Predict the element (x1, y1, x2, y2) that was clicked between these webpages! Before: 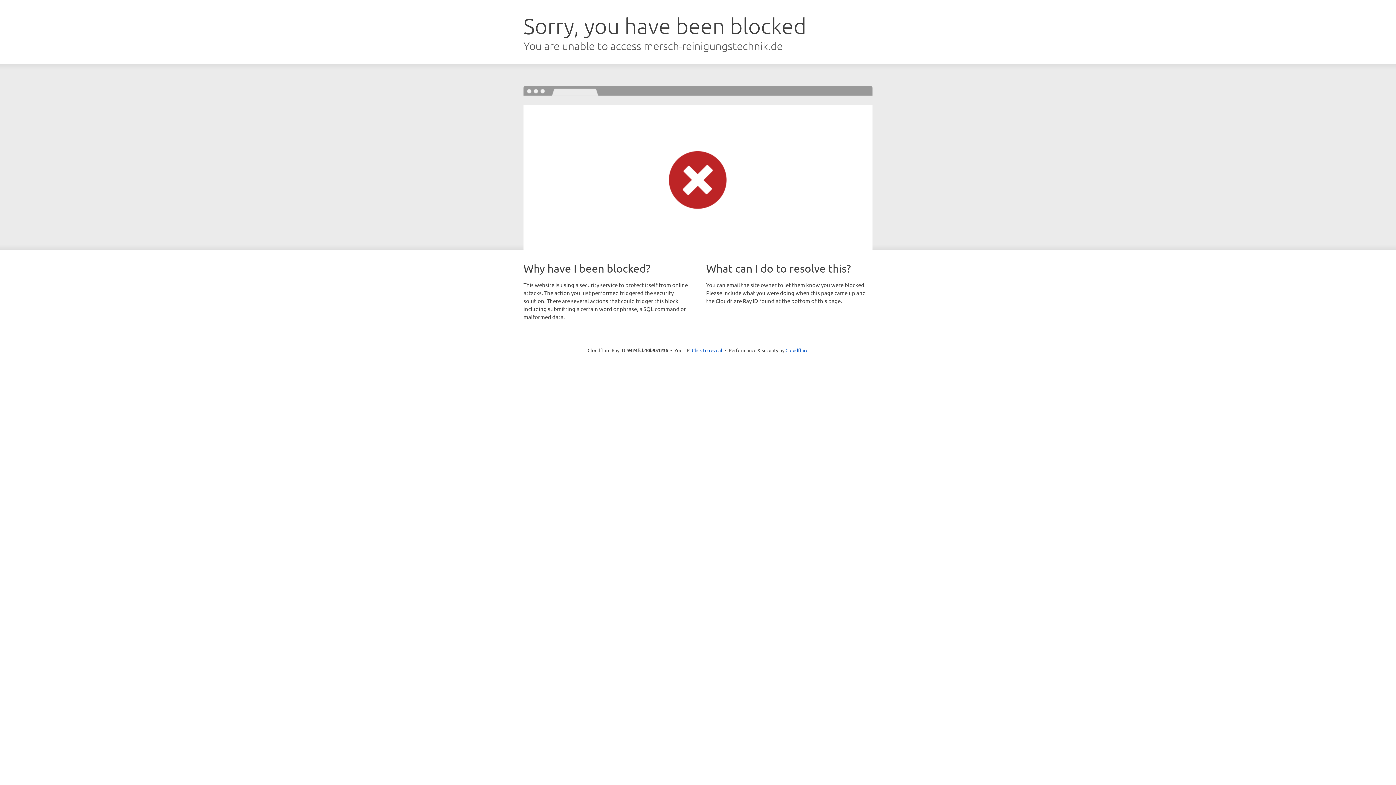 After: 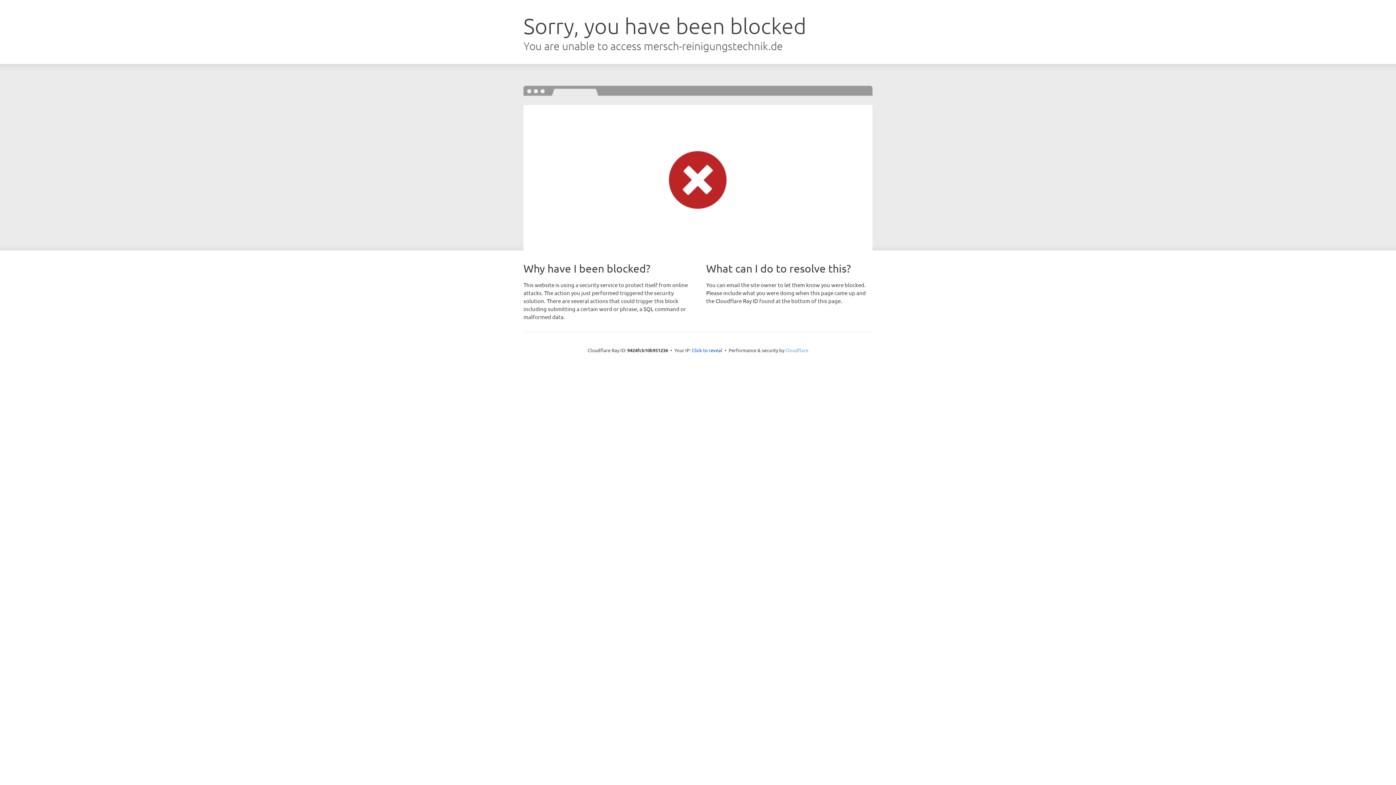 Action: label: Cloudflare bbox: (785, 347, 808, 353)